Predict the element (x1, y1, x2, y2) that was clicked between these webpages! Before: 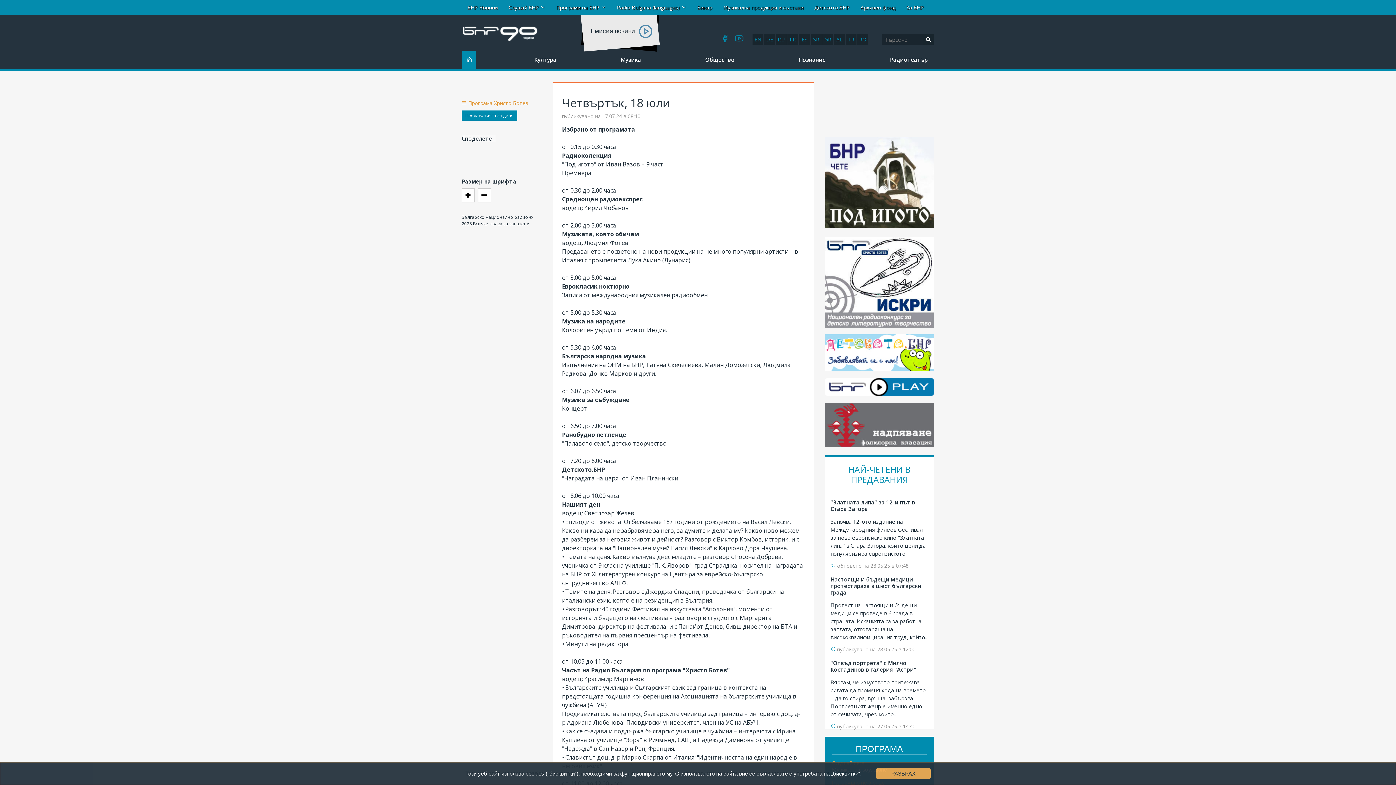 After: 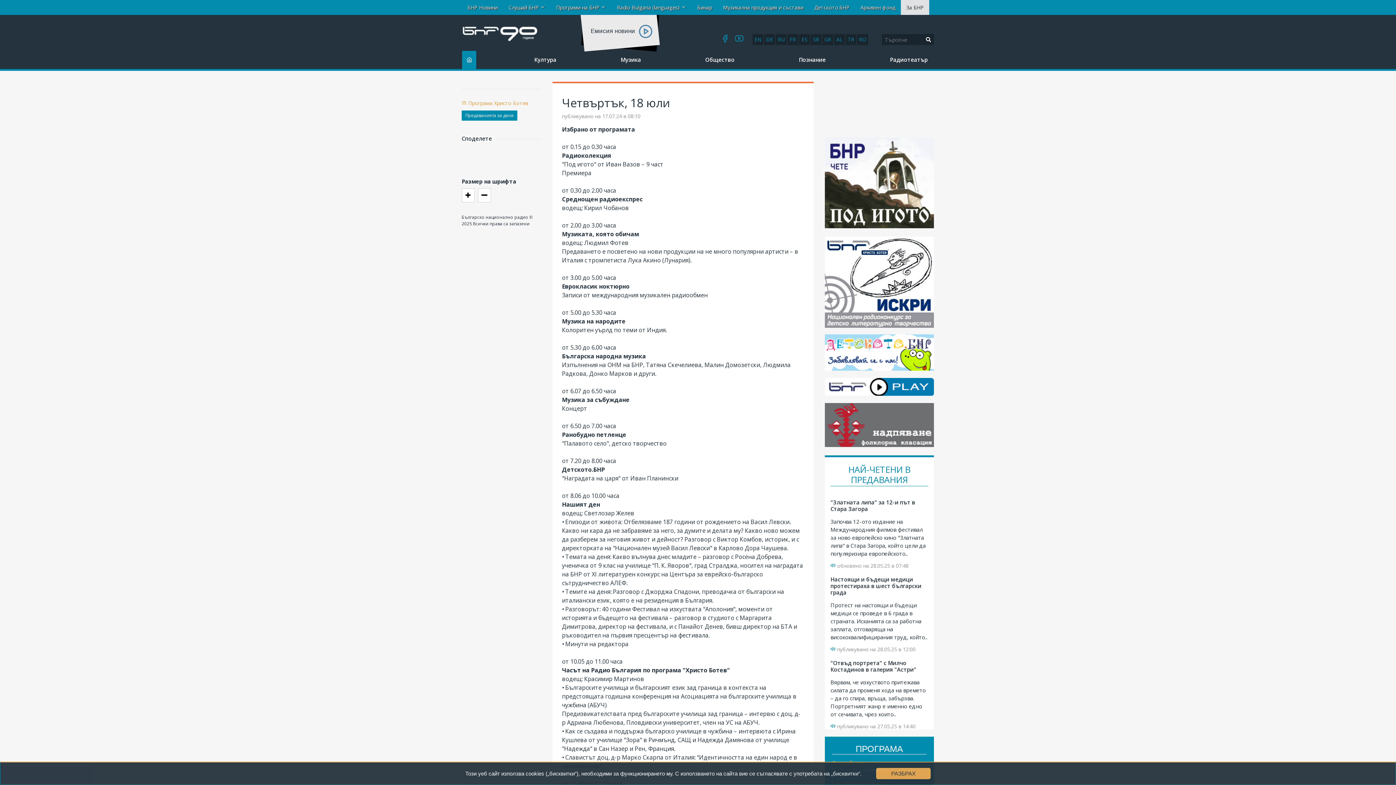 Action: label: За БНР bbox: (901, 0, 929, 14)